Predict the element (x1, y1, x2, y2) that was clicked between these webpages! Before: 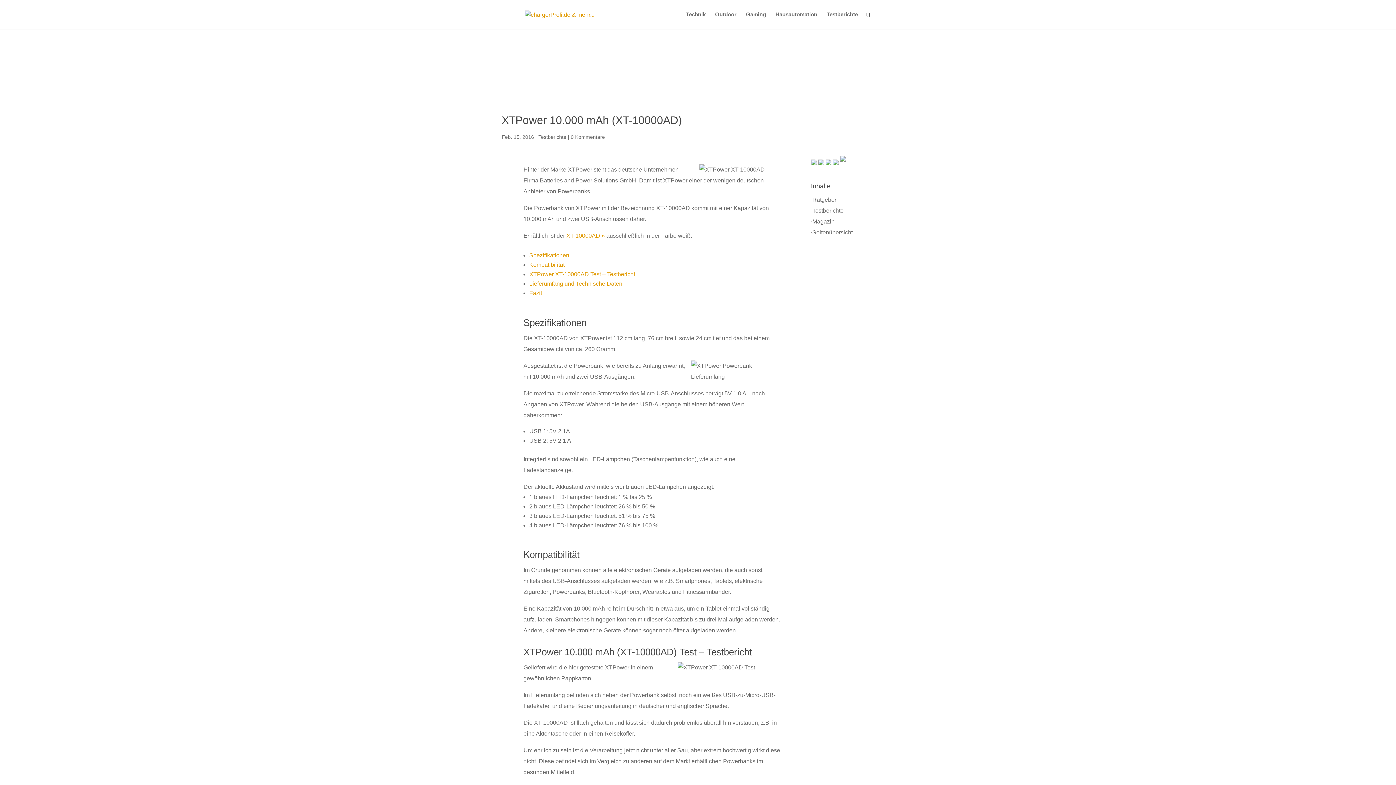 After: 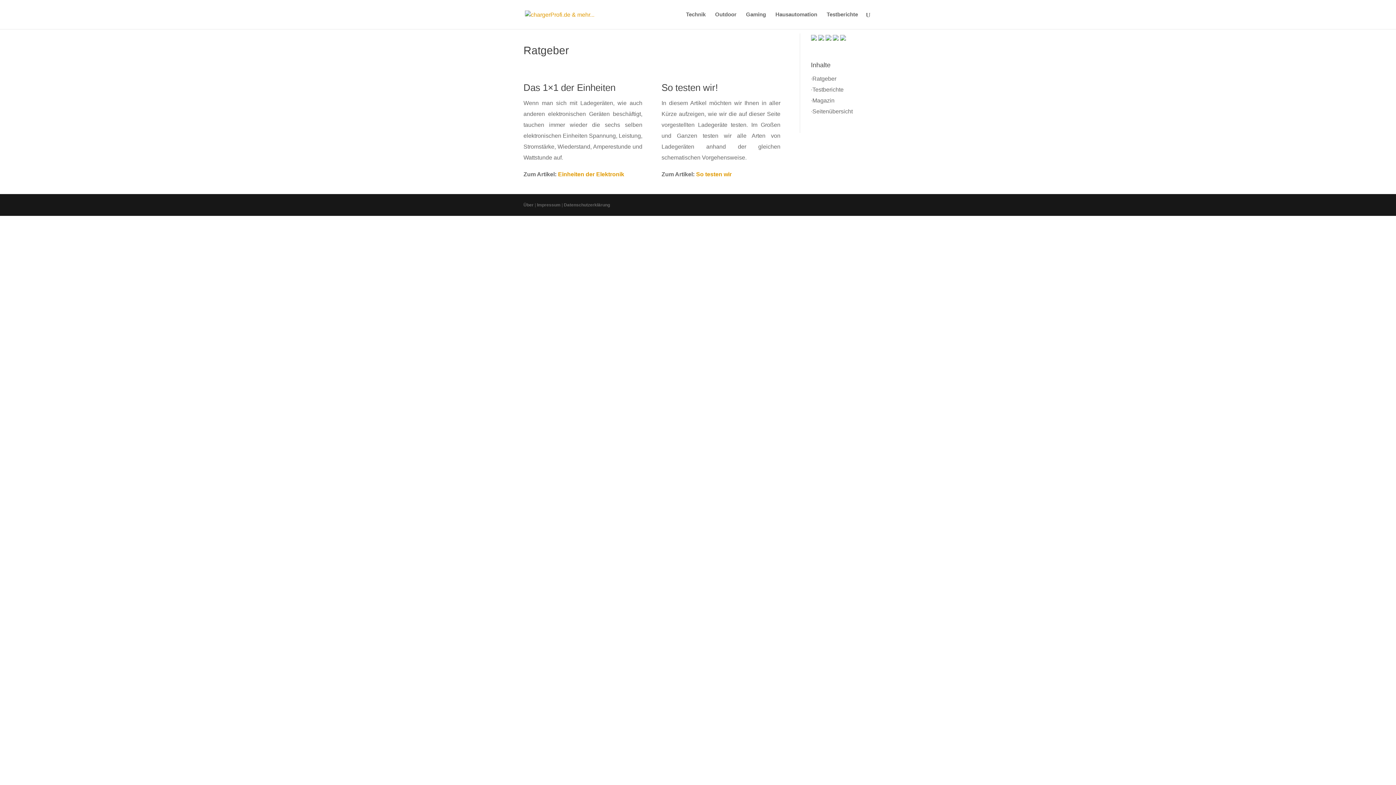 Action: label: ·Ratgeber bbox: (811, 196, 836, 202)